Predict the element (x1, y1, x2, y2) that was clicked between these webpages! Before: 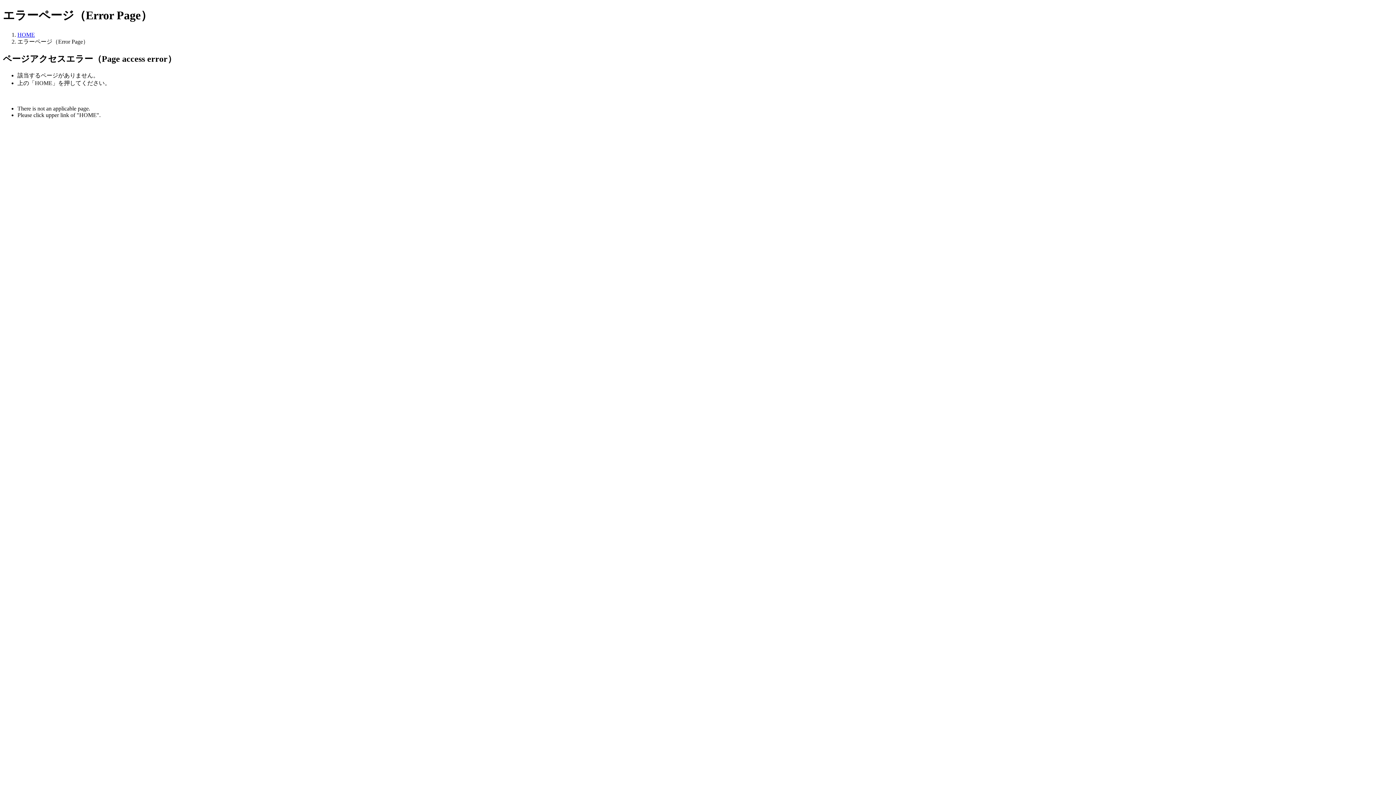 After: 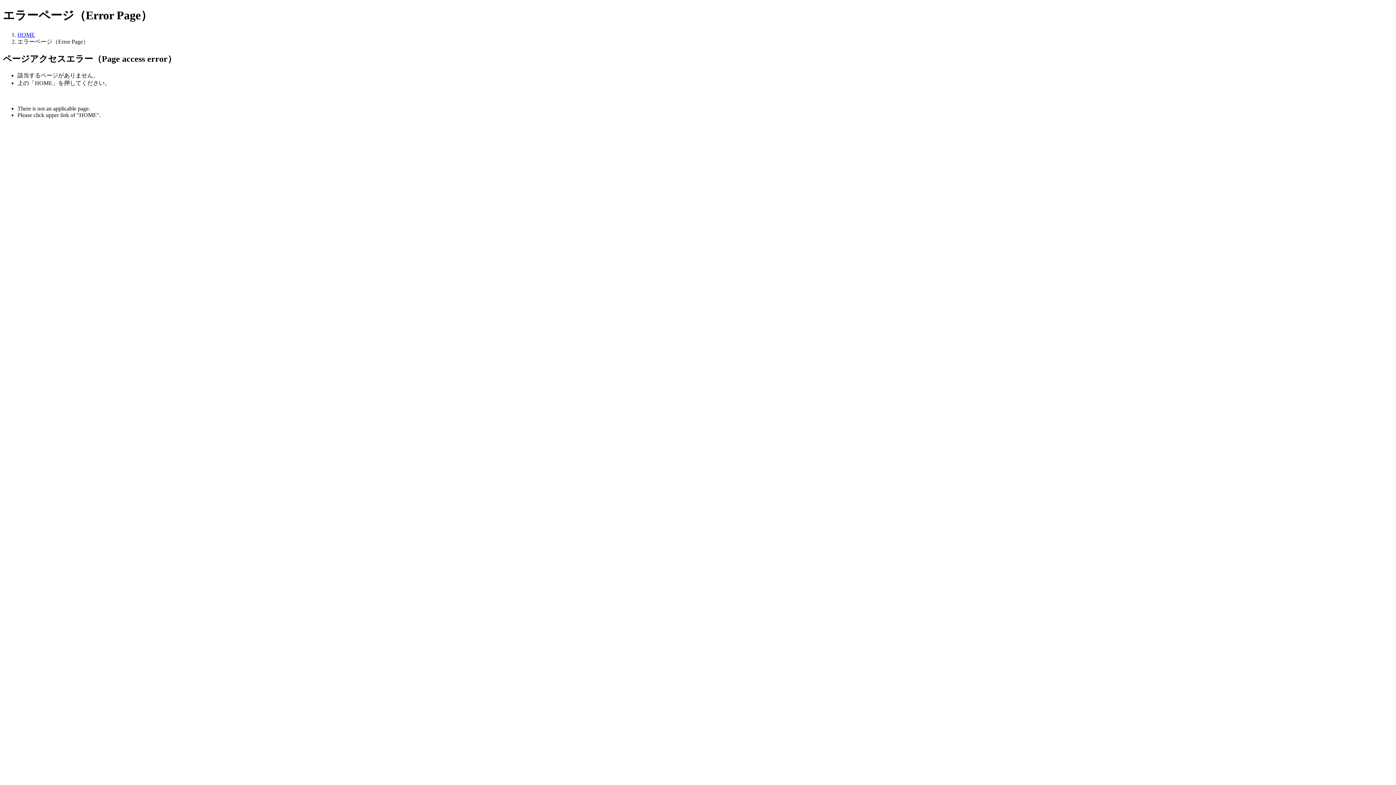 Action: bbox: (17, 31, 34, 37) label: HOME